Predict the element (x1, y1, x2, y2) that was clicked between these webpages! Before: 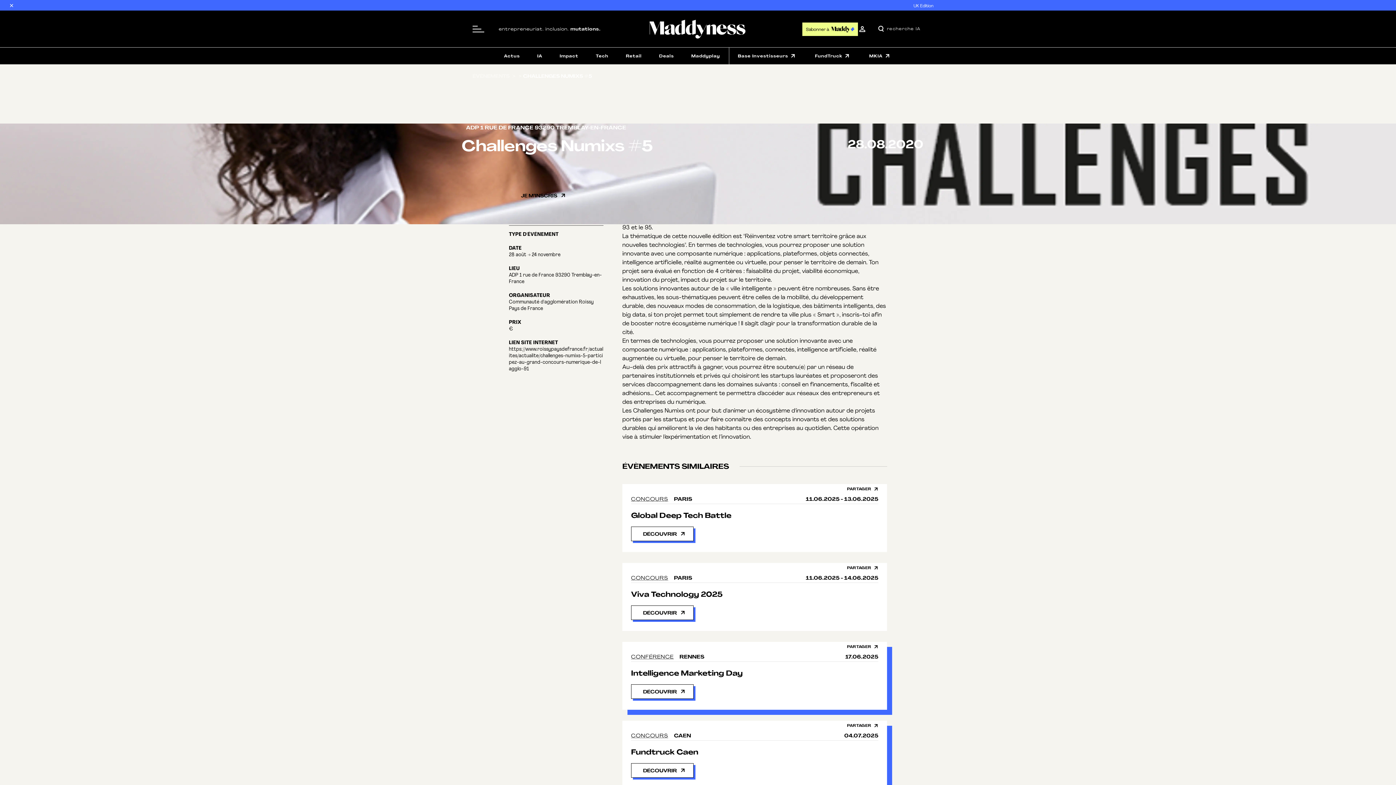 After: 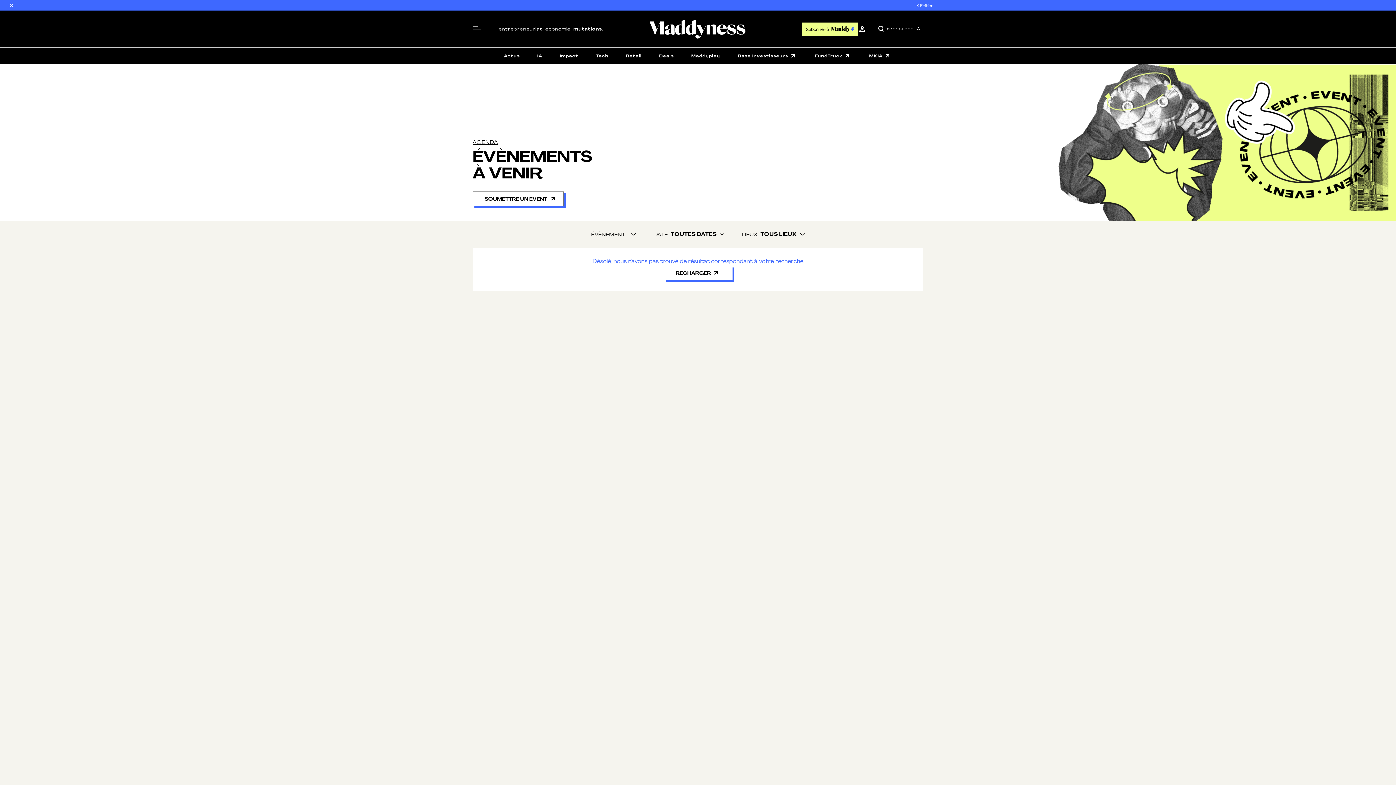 Action: bbox: (517, 73, 523, 78)